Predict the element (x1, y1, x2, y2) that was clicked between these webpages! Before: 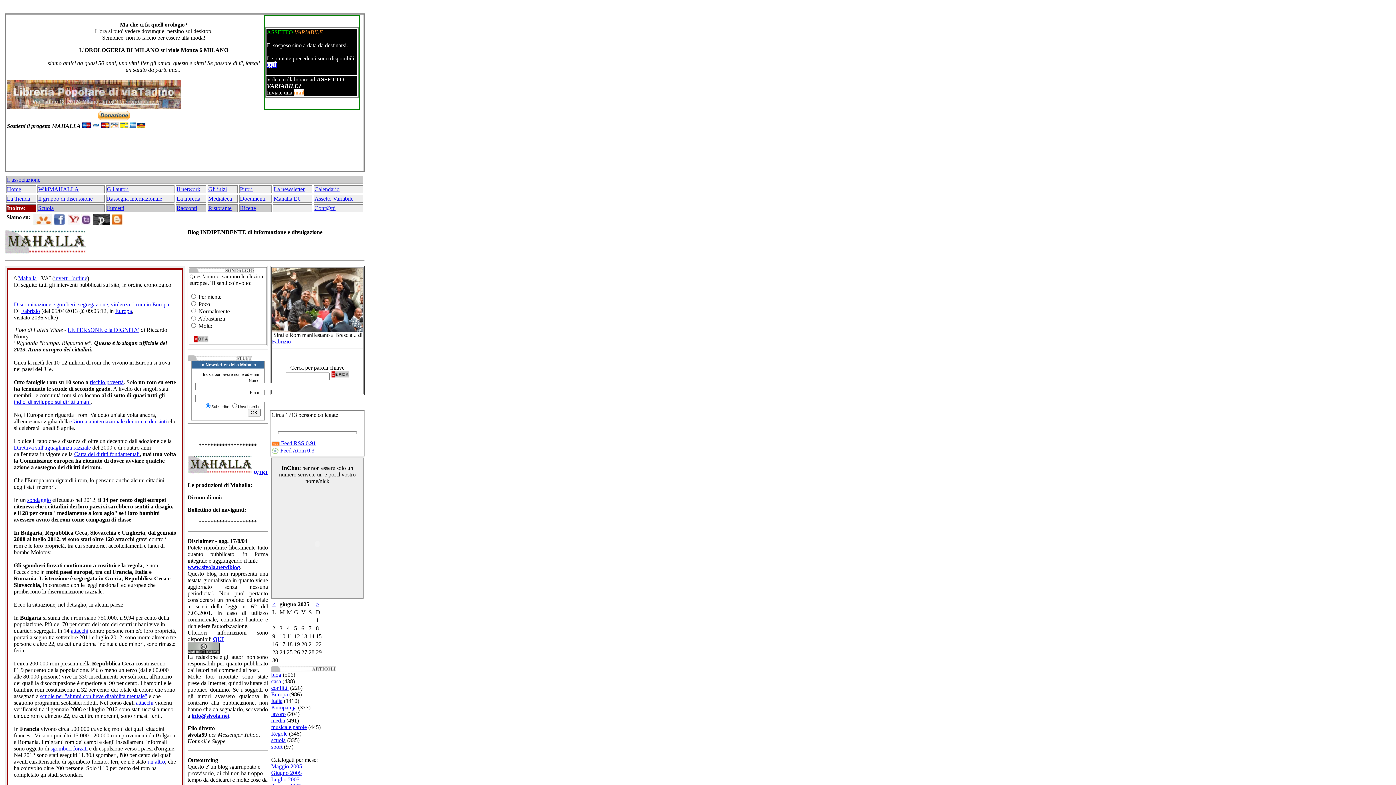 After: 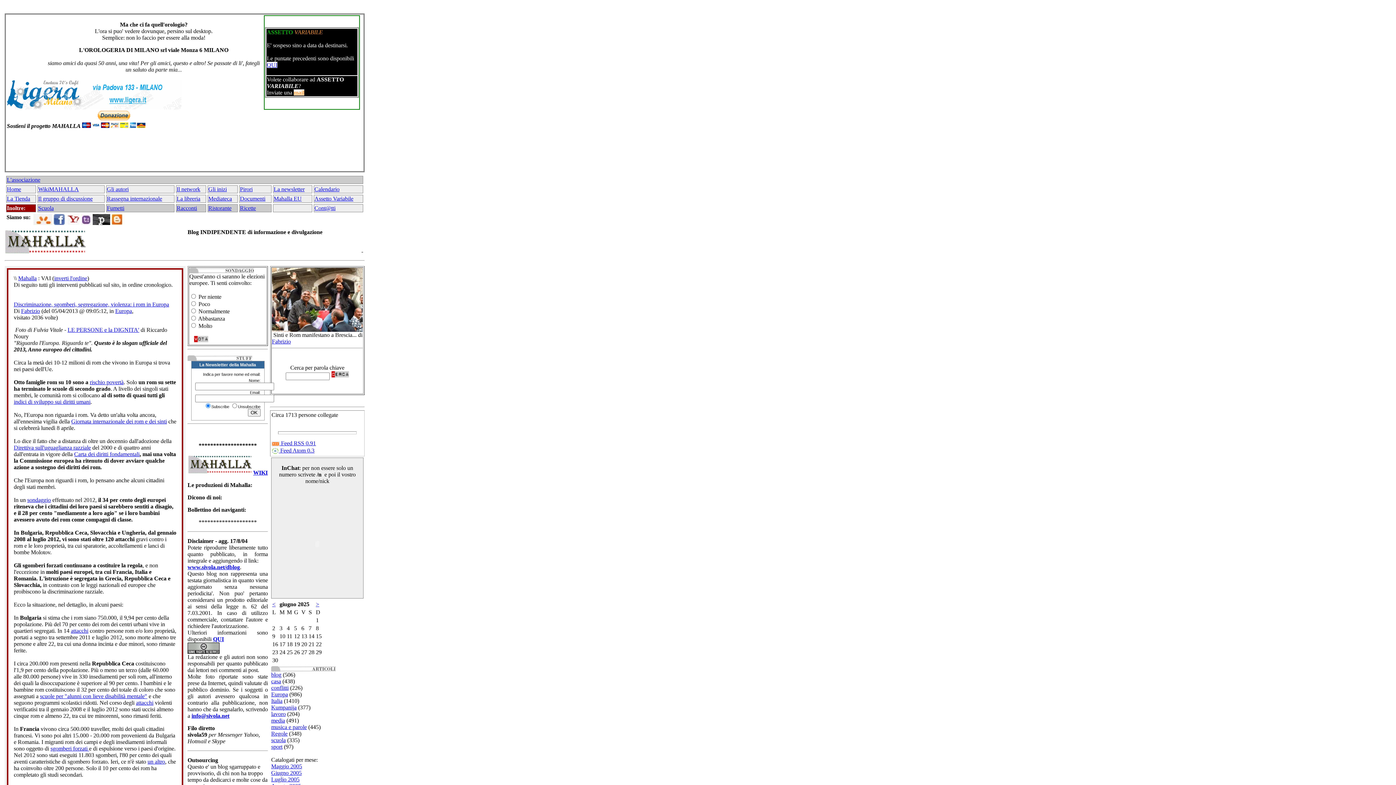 Action: bbox: (13, 398, 90, 405) label: indici di sviluppo sui diritti umani